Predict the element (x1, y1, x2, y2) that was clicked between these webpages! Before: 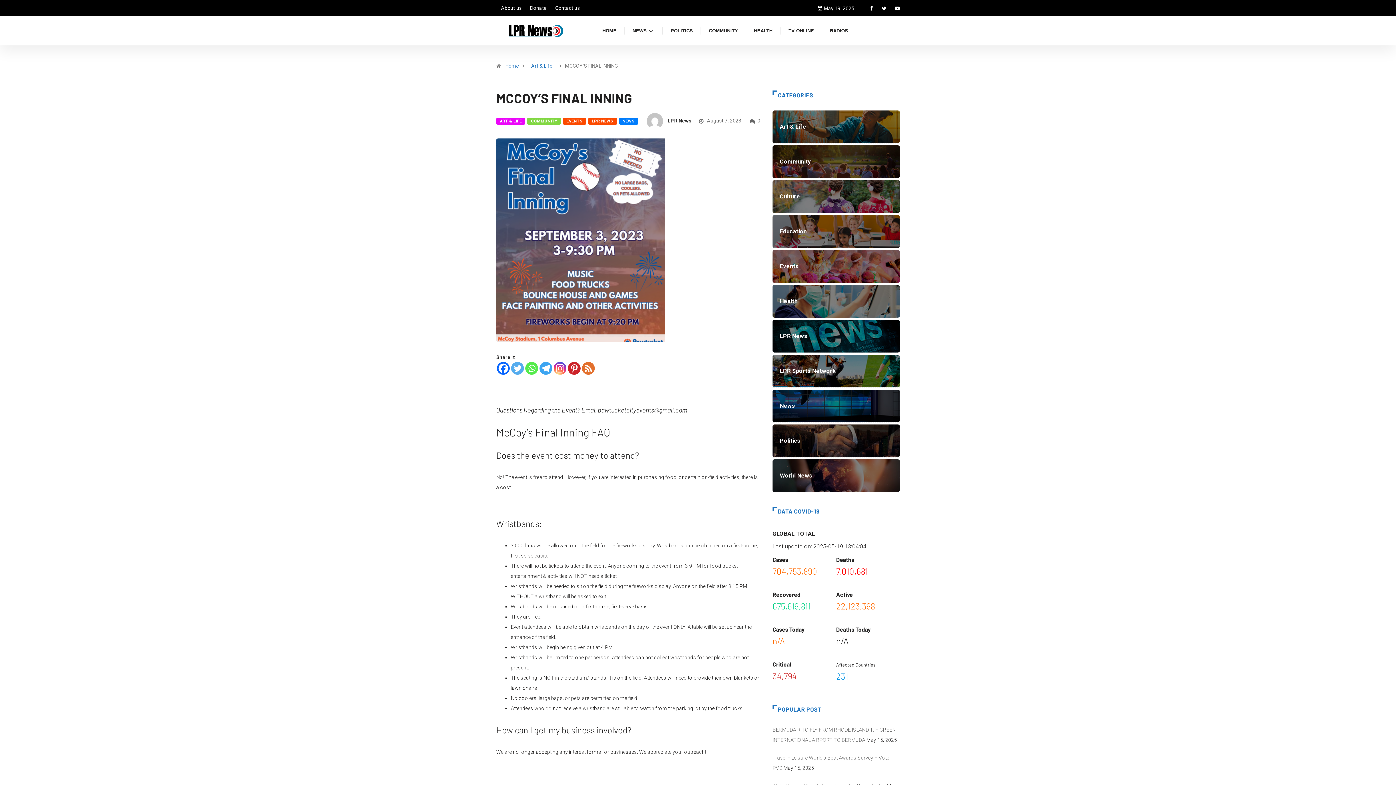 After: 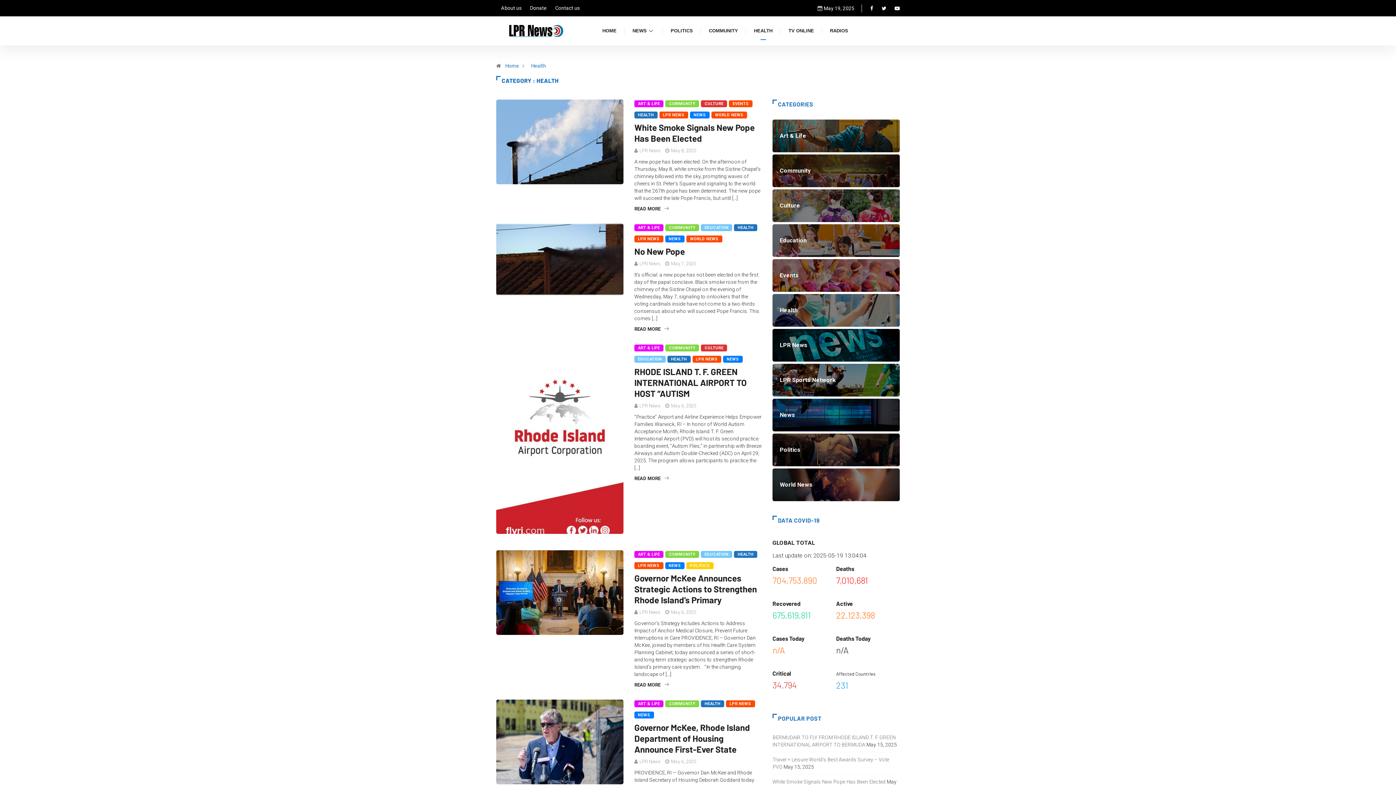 Action: bbox: (772, 285, 900, 317) label: Health